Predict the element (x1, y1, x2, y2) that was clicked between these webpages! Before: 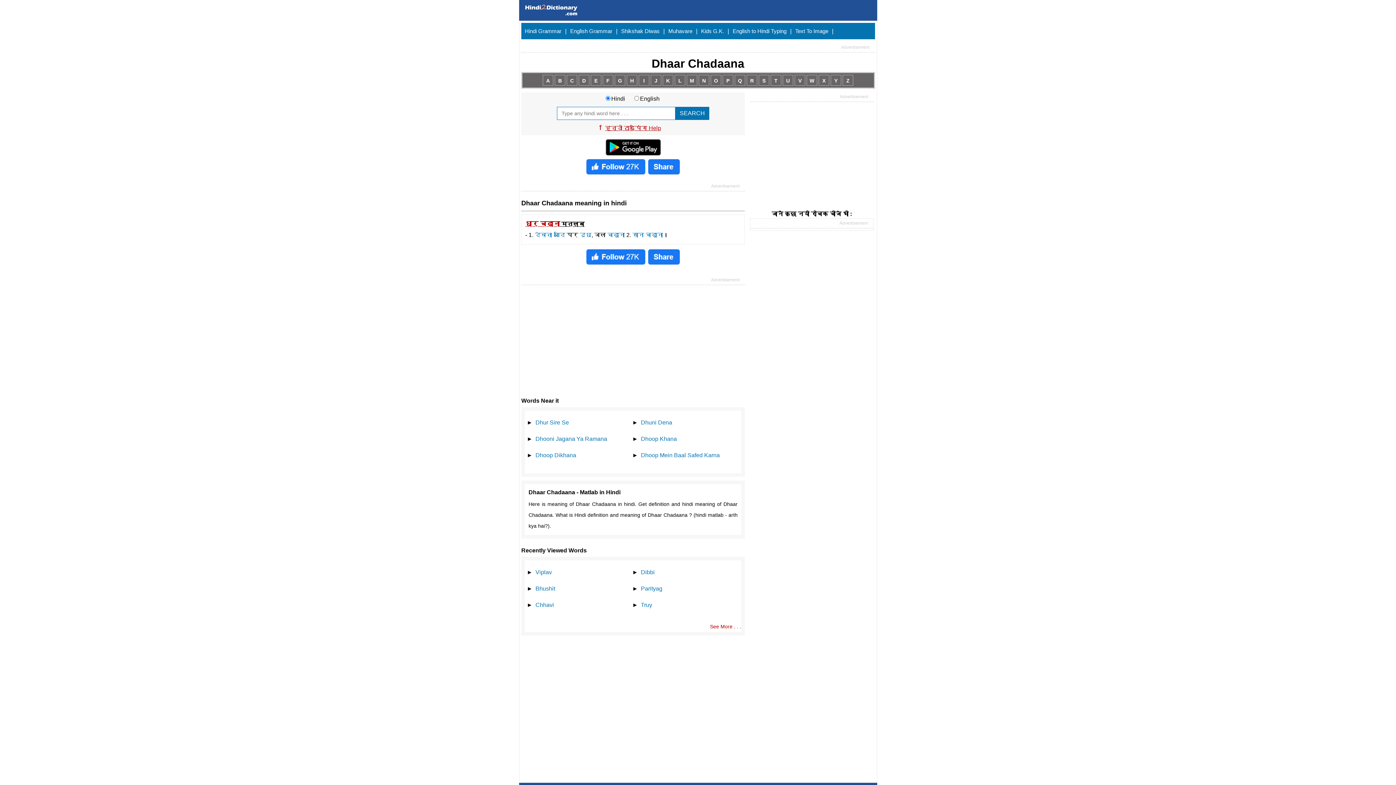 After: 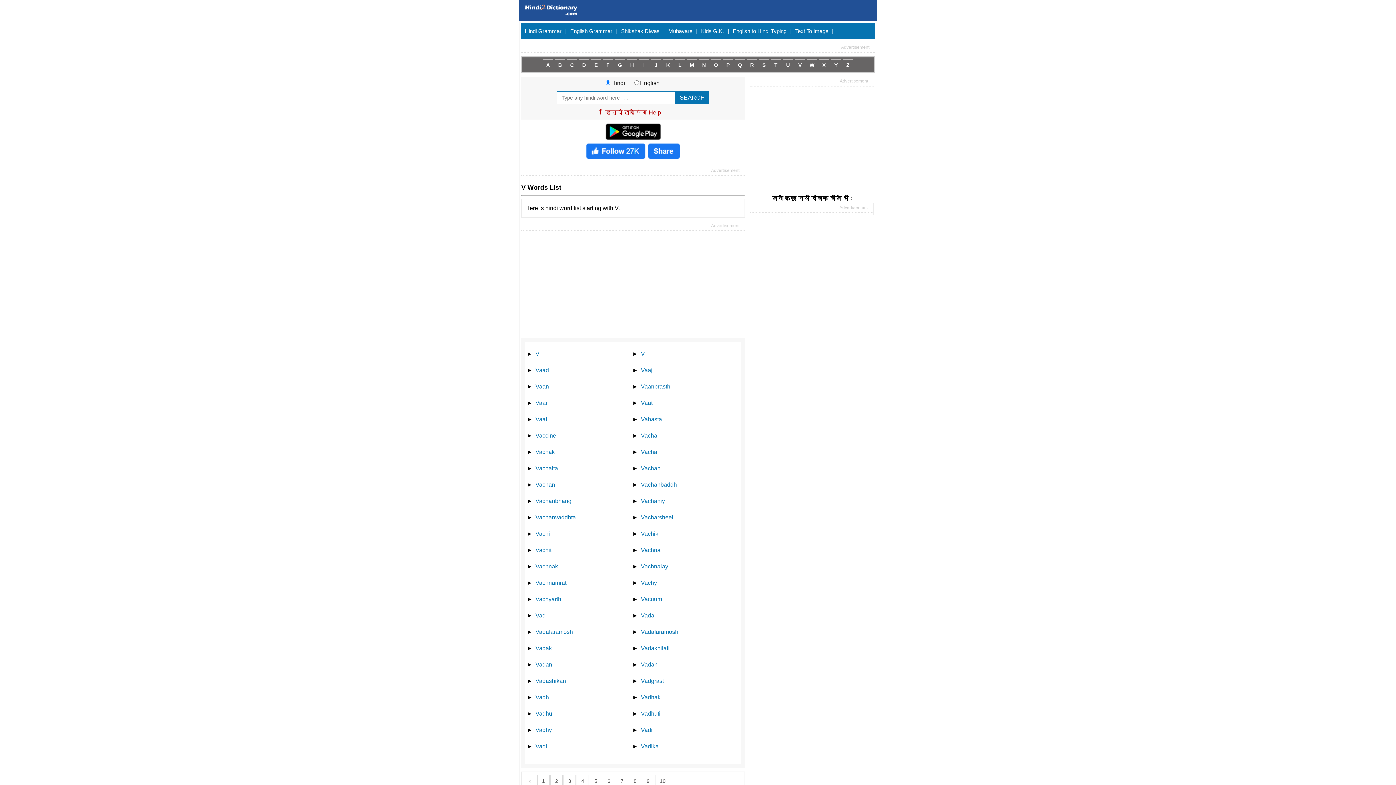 Action: label: V bbox: (794, 74, 805, 85)